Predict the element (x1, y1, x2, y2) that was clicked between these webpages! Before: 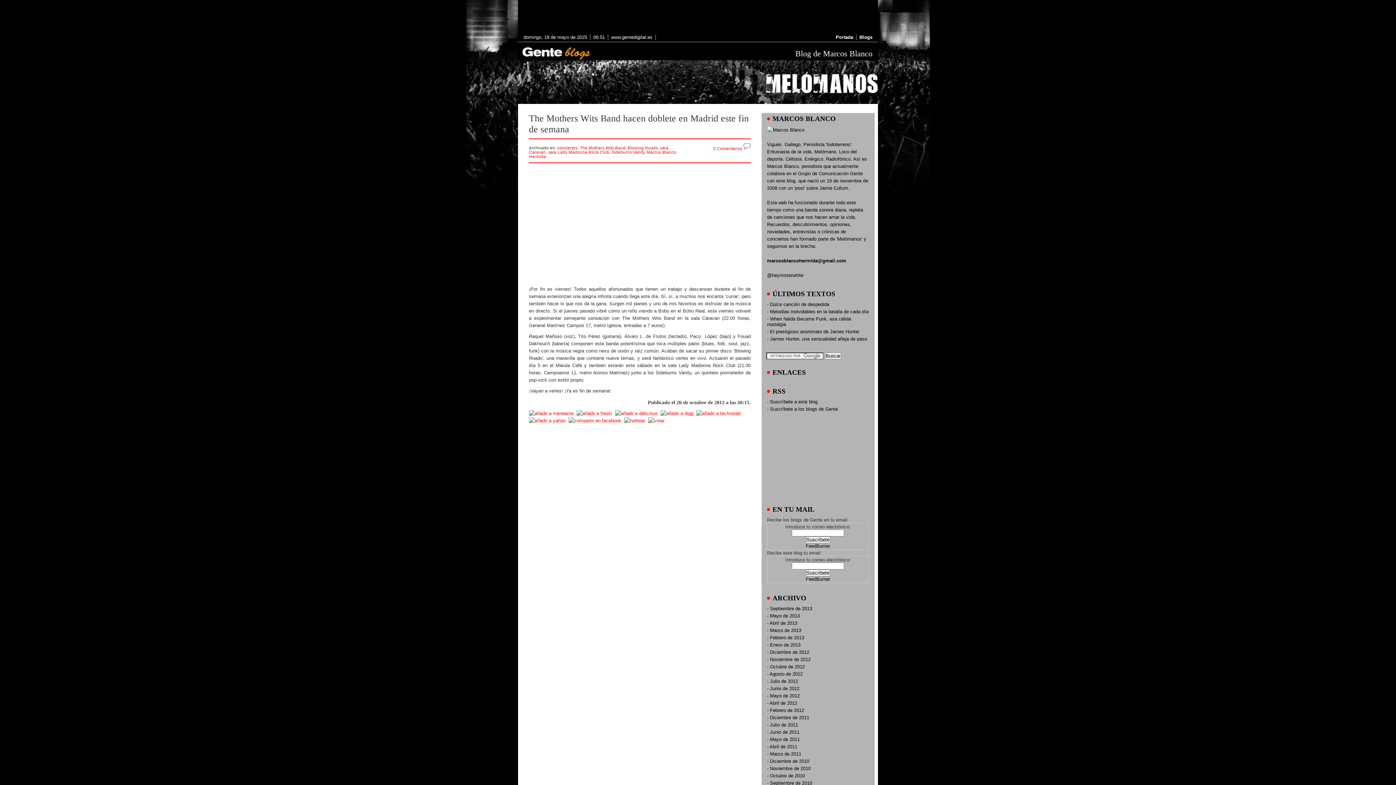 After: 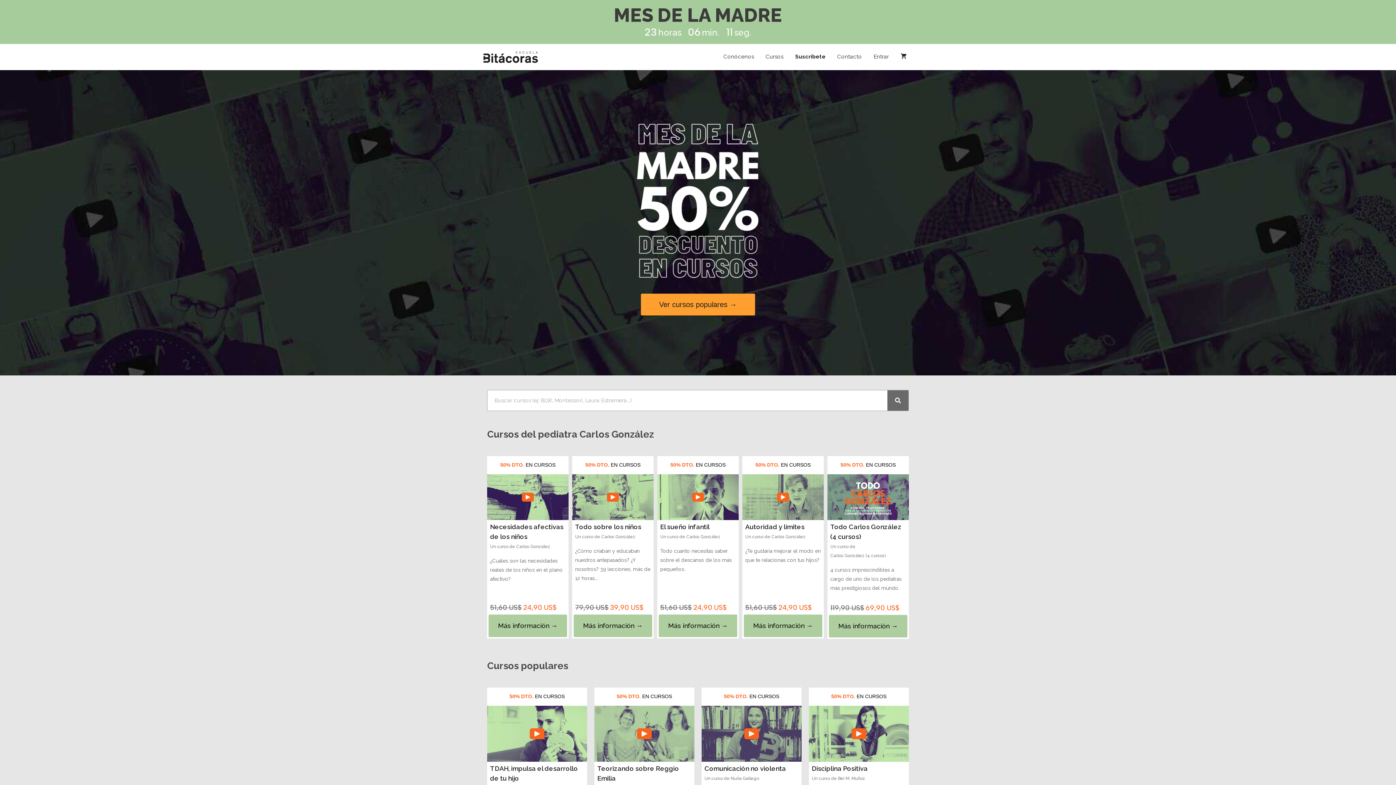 Action: bbox: (648, 418, 664, 423)